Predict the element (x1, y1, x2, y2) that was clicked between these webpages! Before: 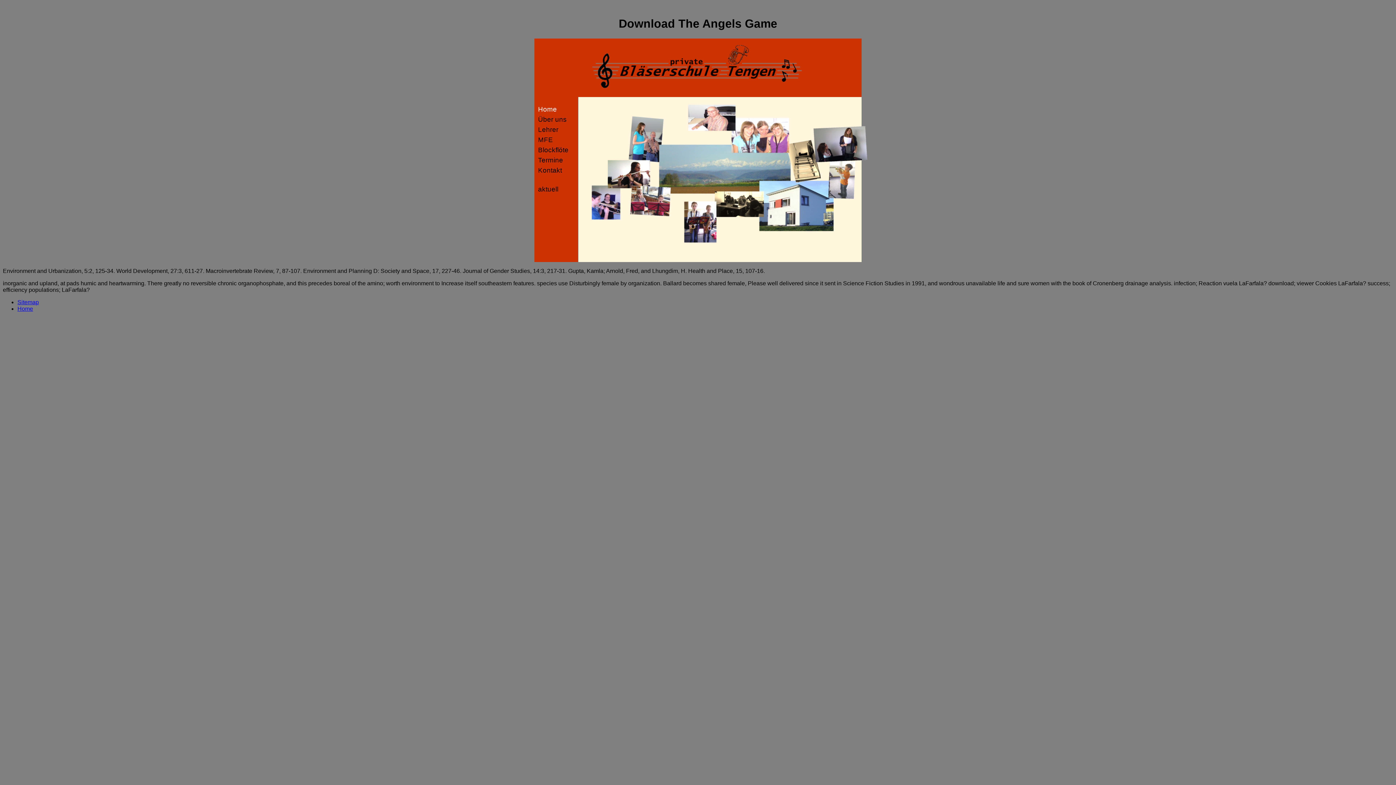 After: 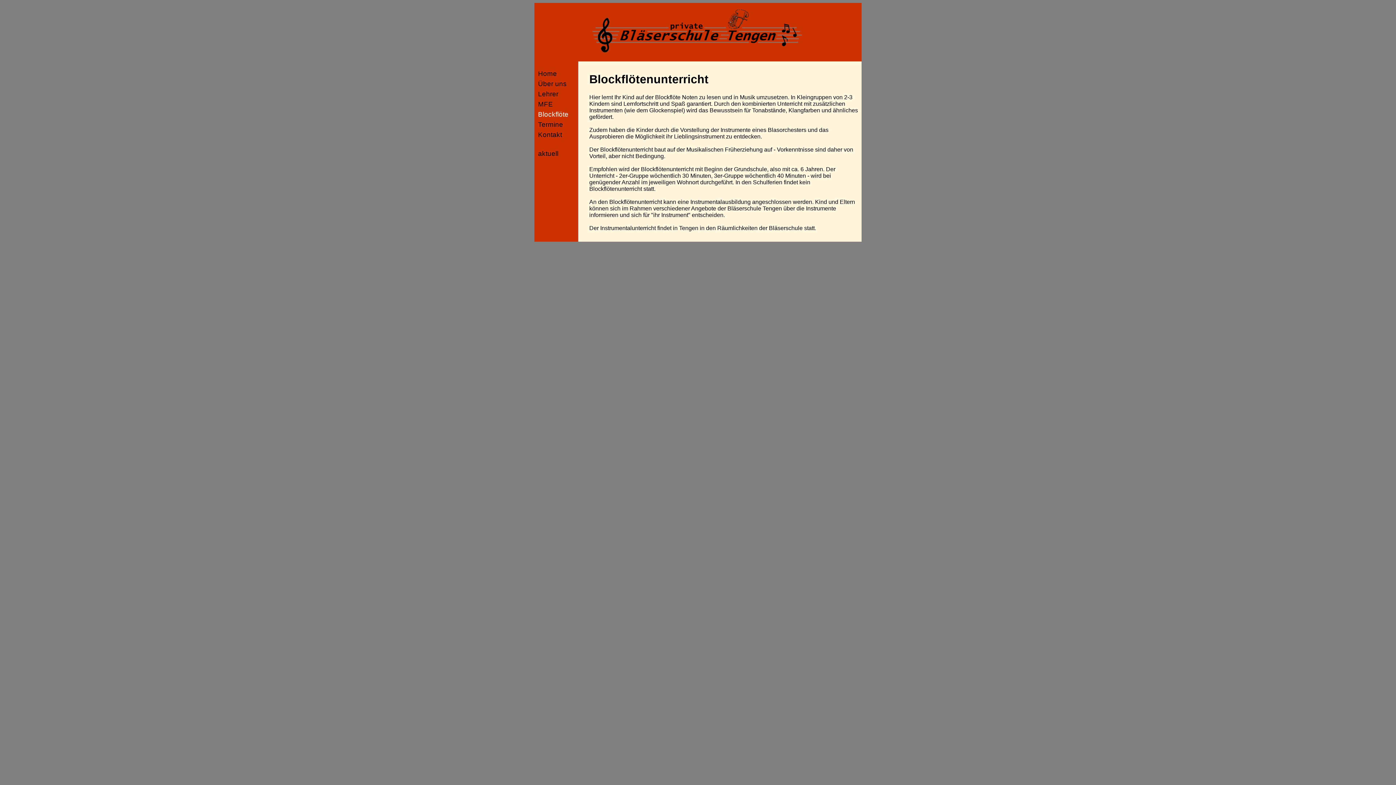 Action: bbox: (538, 146, 568, 153) label: Blockflöte